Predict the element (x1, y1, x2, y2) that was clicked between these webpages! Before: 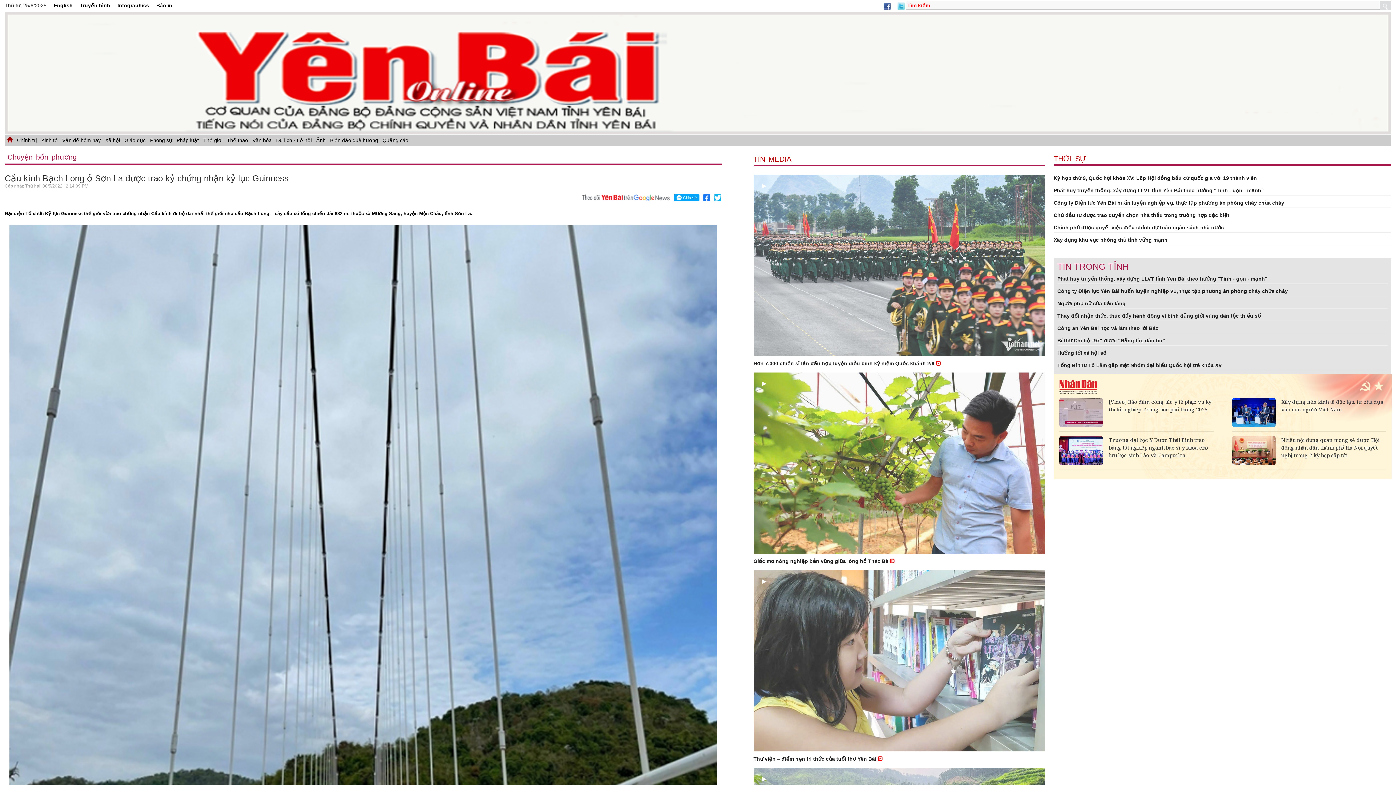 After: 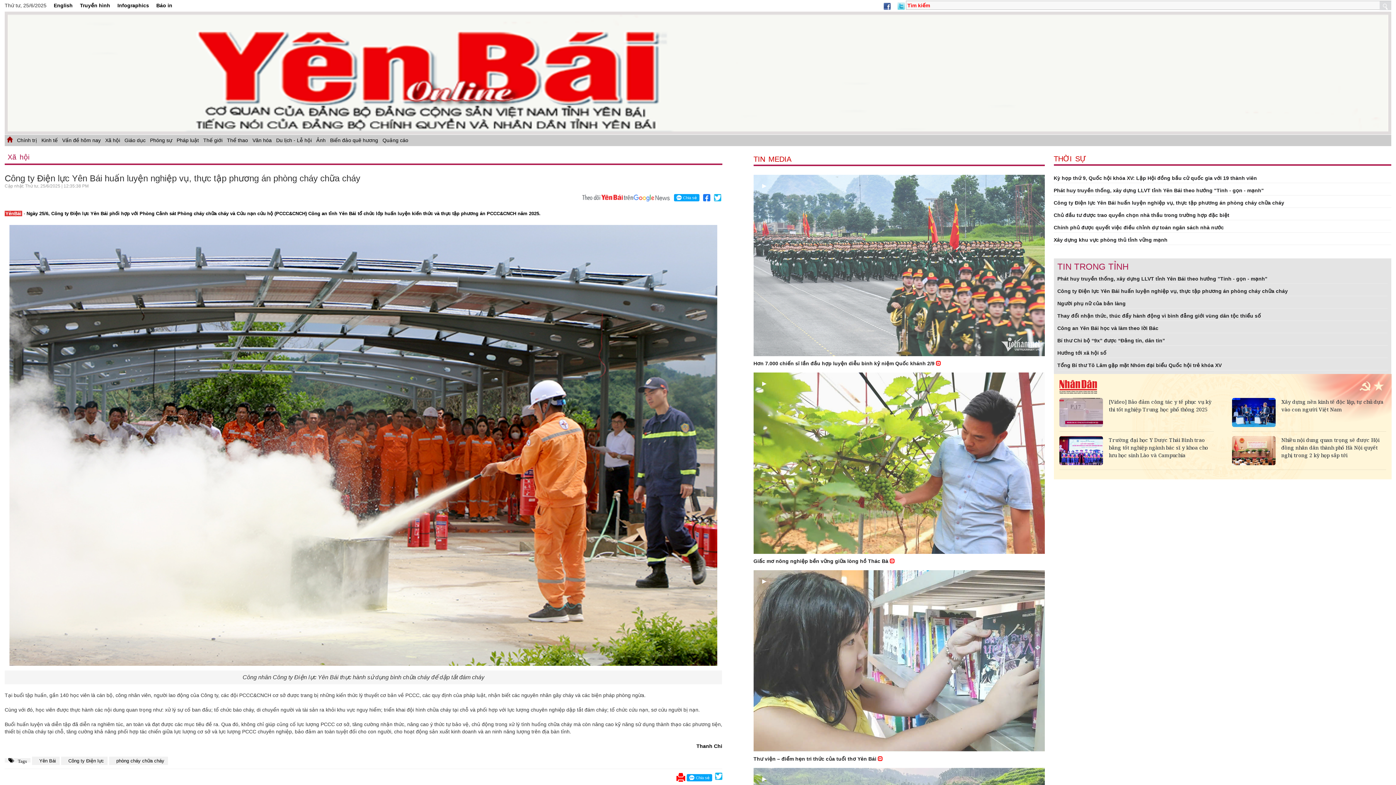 Action: label: Công ty Điện lực Yên Bái huấn luyện nghiệp vụ, thực tập phương án phòng cháy chữa cháy bbox: (1054, 199, 1391, 206)